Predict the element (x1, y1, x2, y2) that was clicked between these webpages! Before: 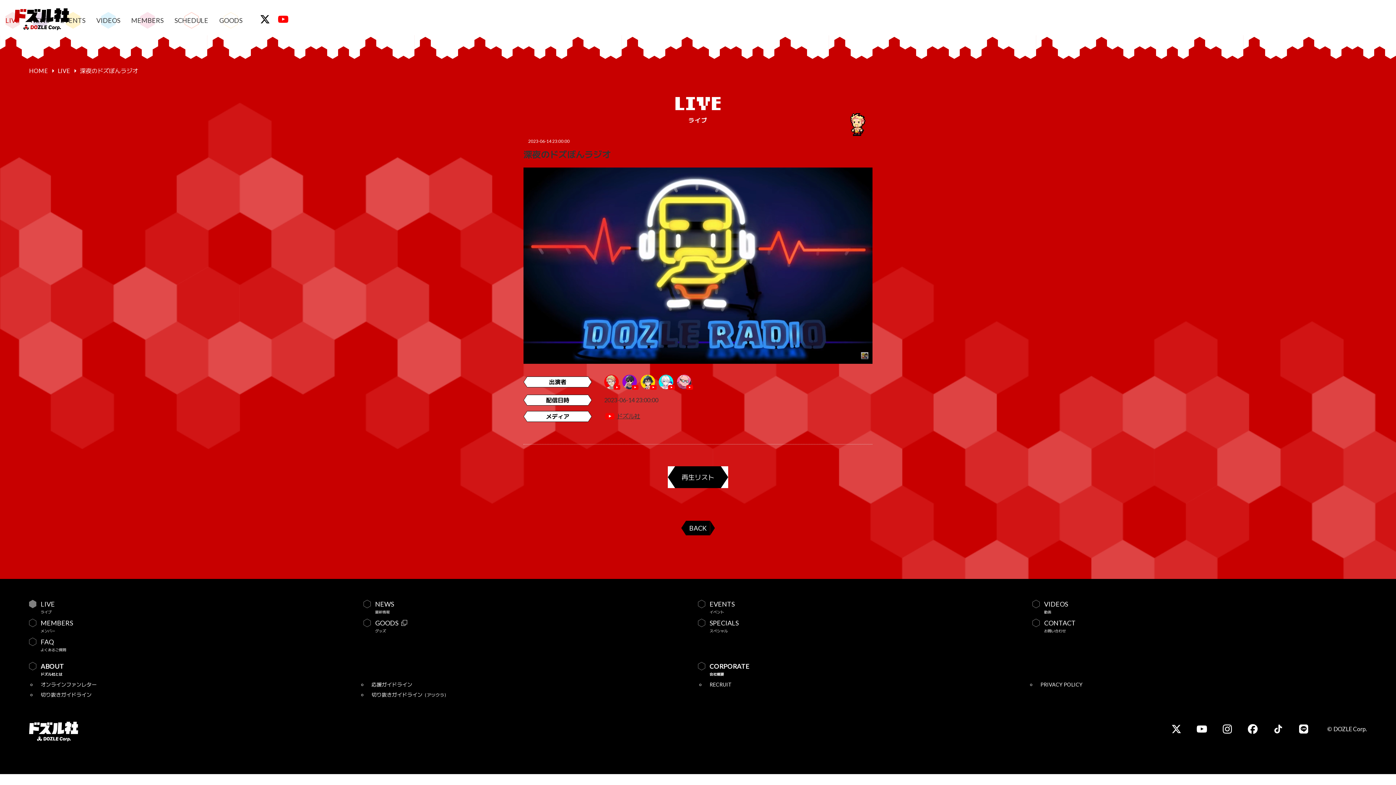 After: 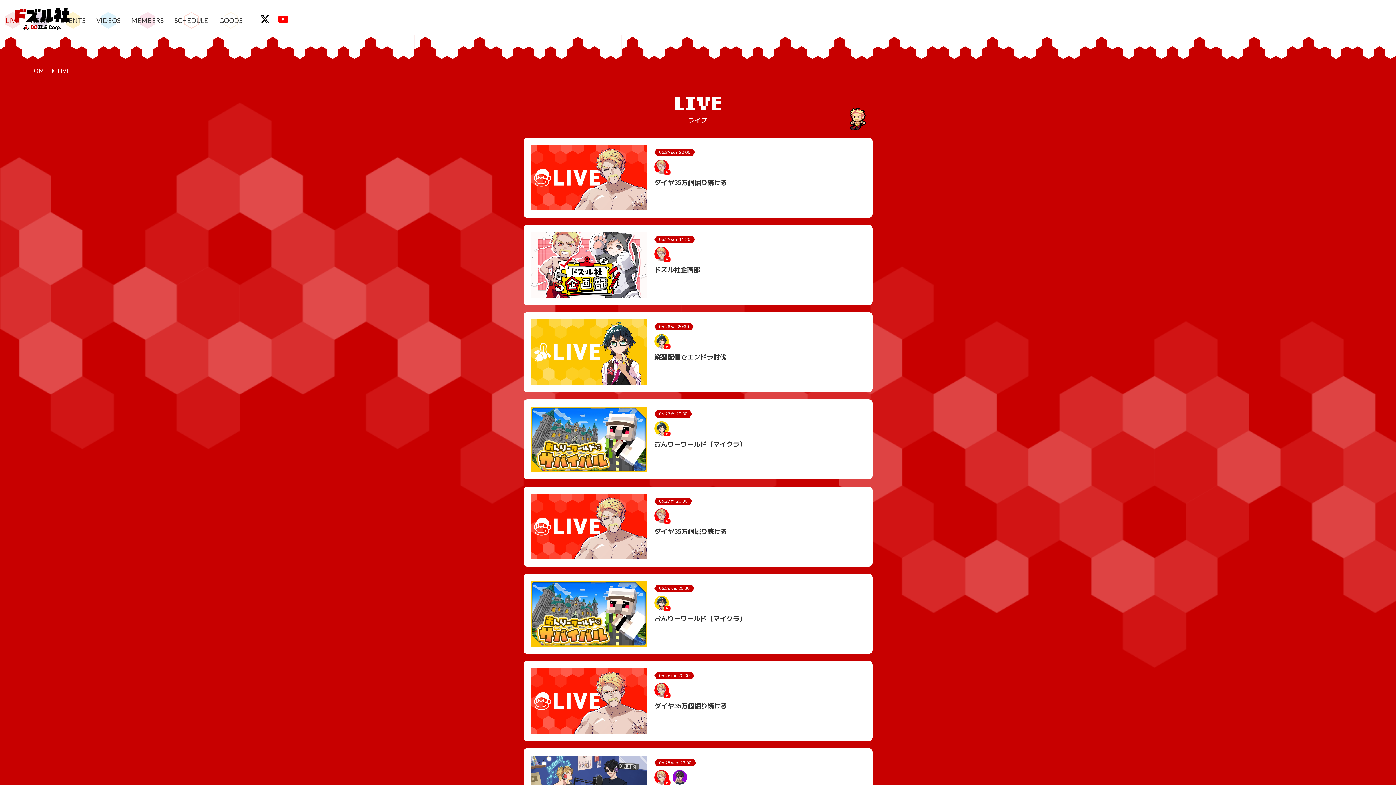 Action: bbox: (57, 67, 69, 74) label: LIVE